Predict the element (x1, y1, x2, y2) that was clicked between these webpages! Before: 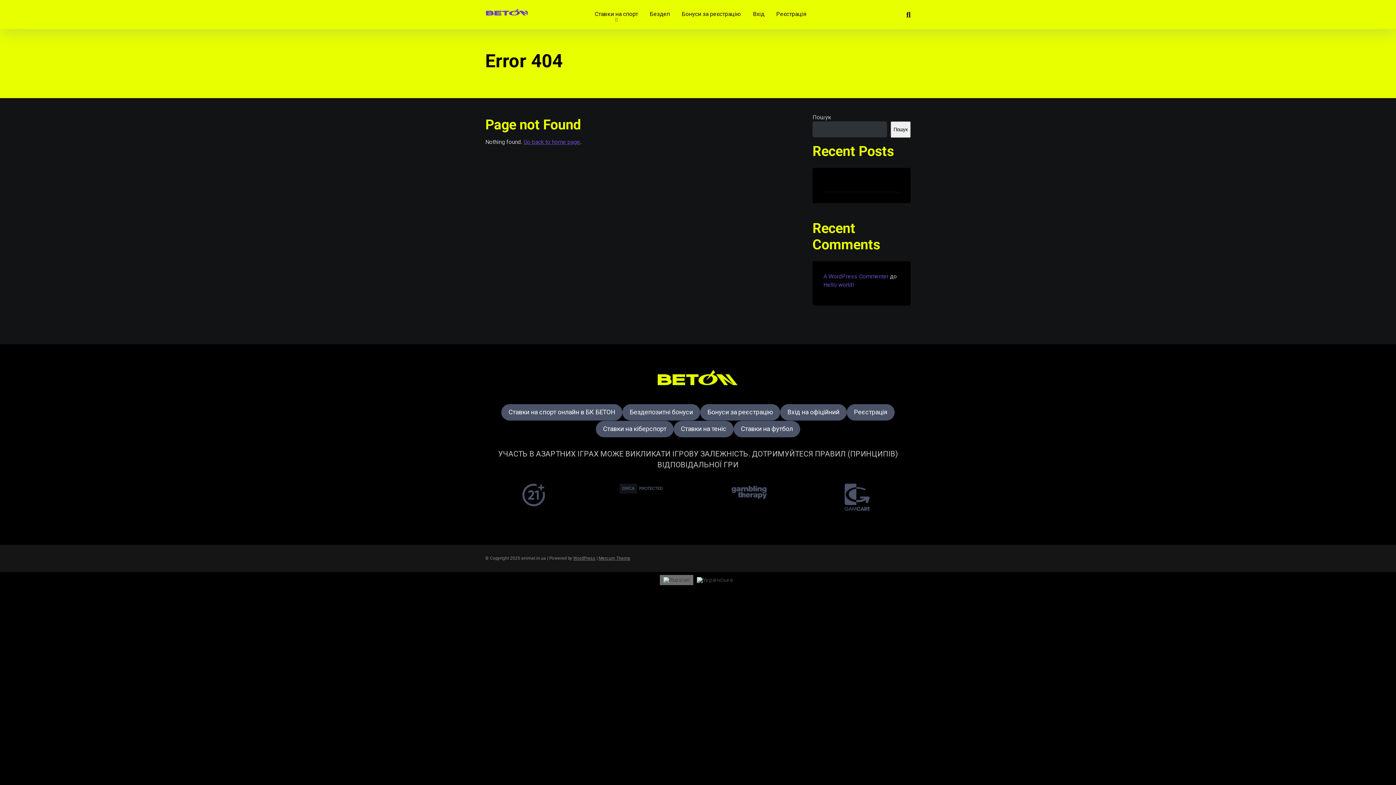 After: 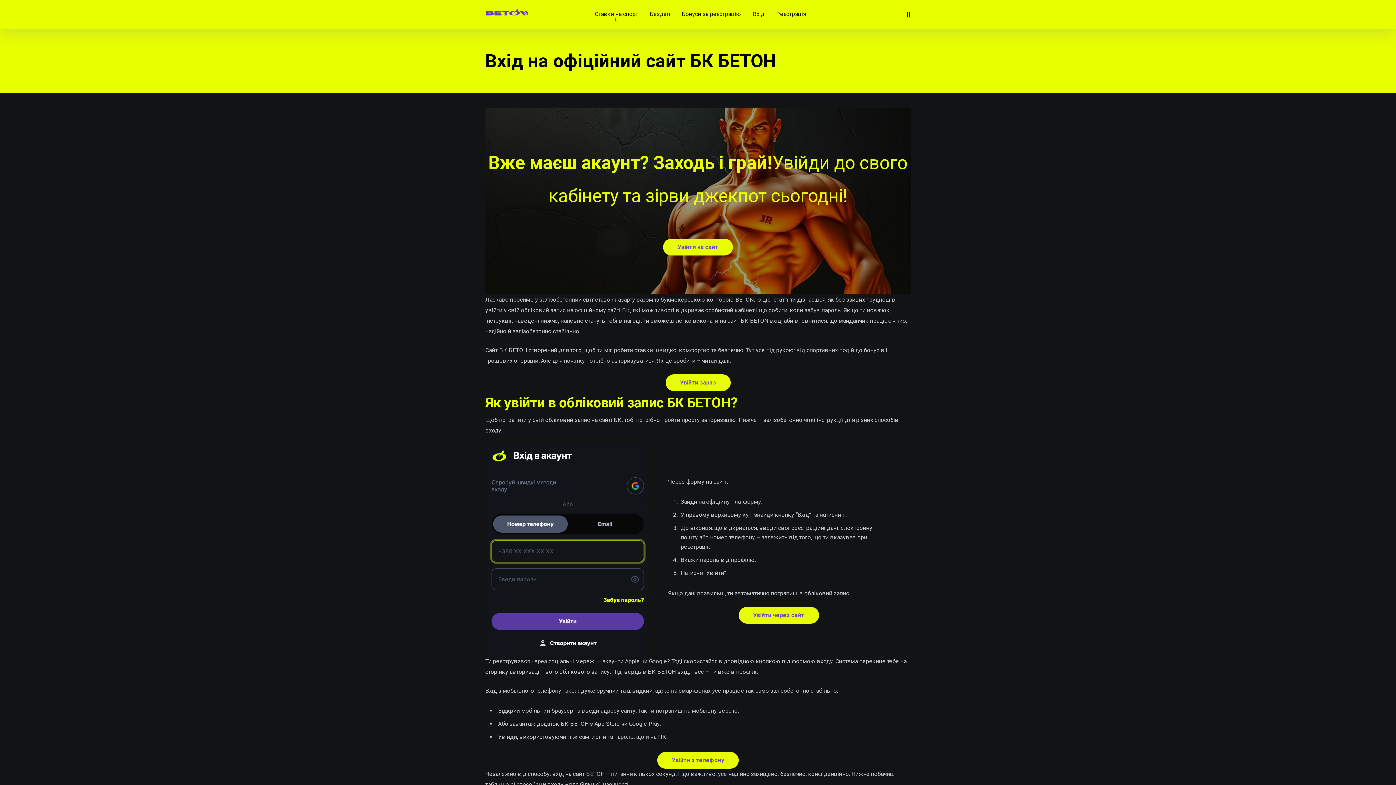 Action: bbox: (747, 0, 770, 29) label: Вхід